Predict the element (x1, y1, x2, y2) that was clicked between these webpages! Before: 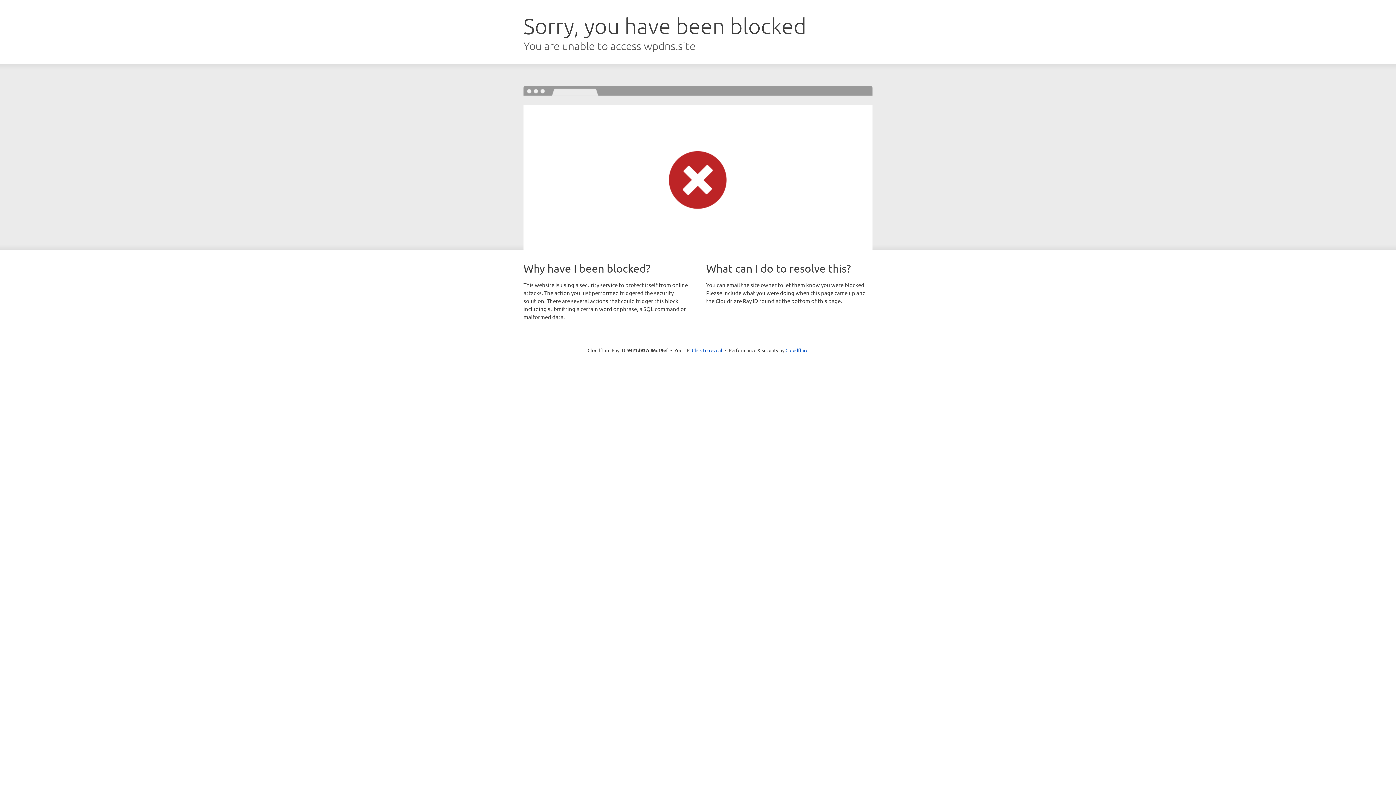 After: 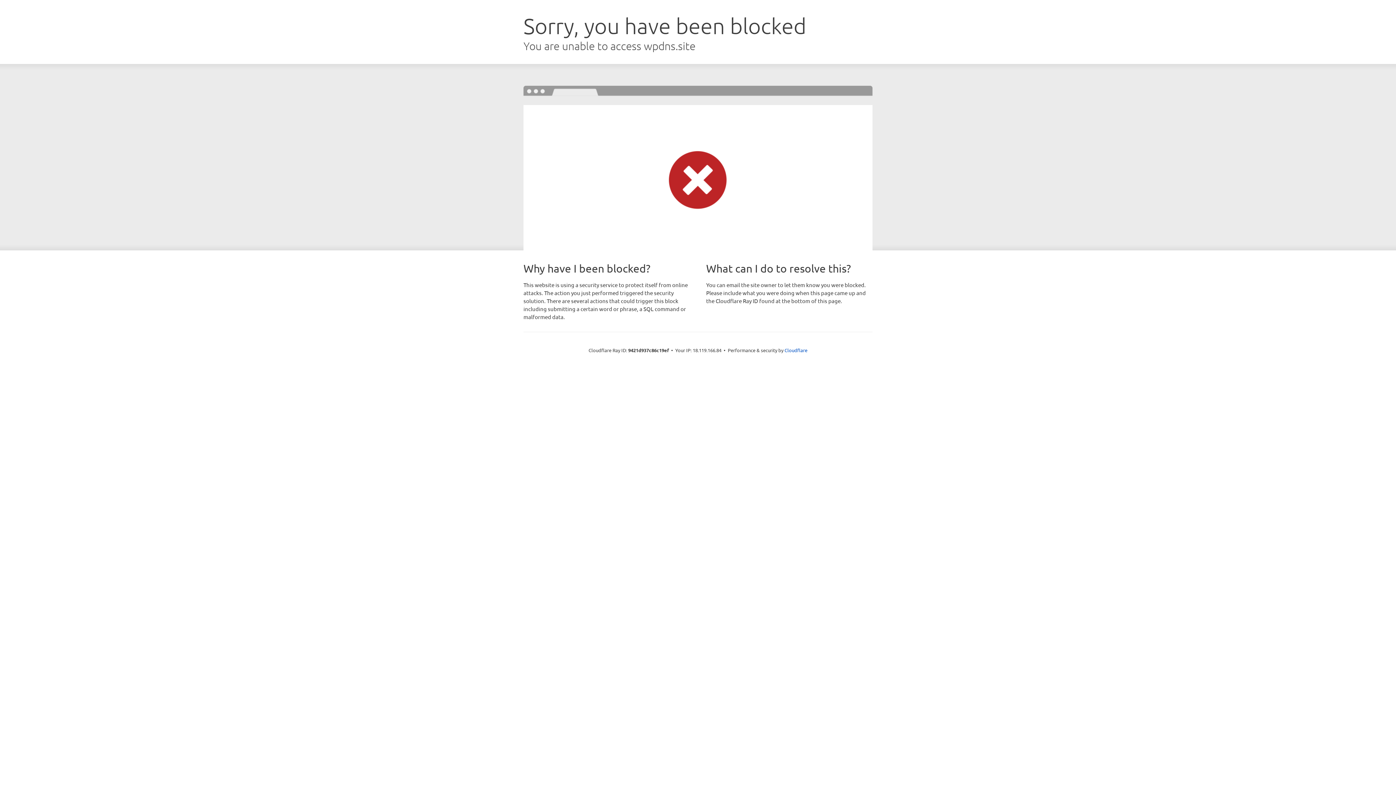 Action: bbox: (692, 346, 722, 353) label: Click to reveal